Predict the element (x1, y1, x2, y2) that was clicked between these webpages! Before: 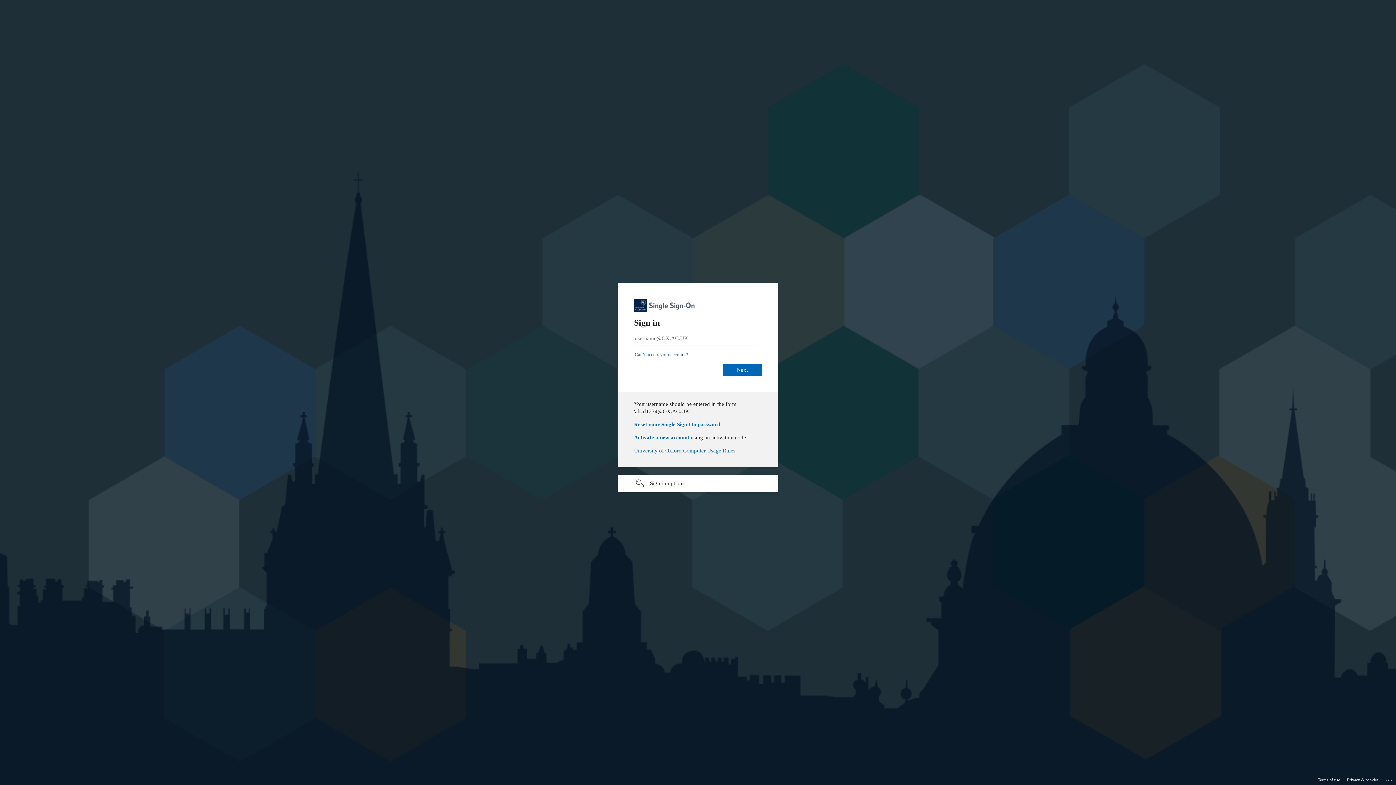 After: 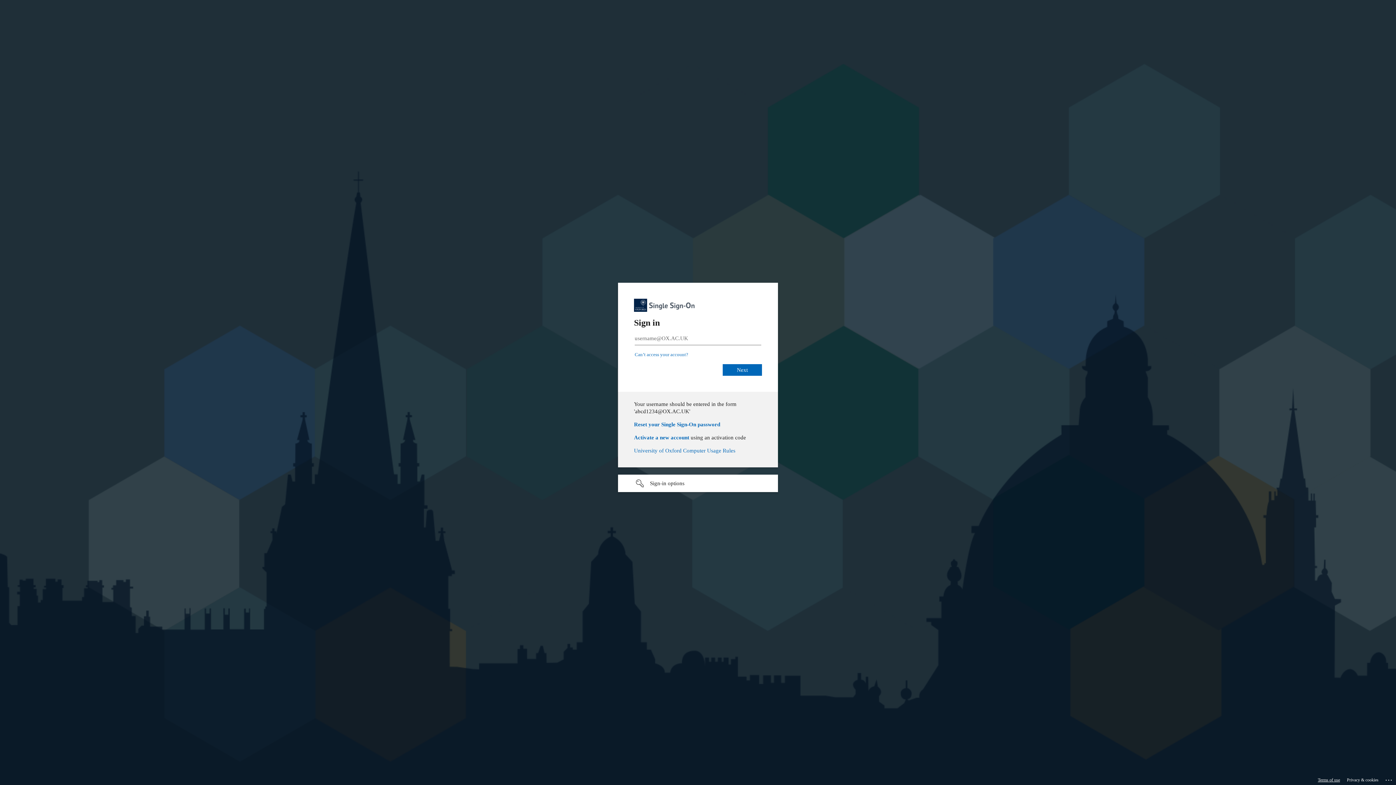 Action: bbox: (1318, 775, 1340, 785) label: Terms of use